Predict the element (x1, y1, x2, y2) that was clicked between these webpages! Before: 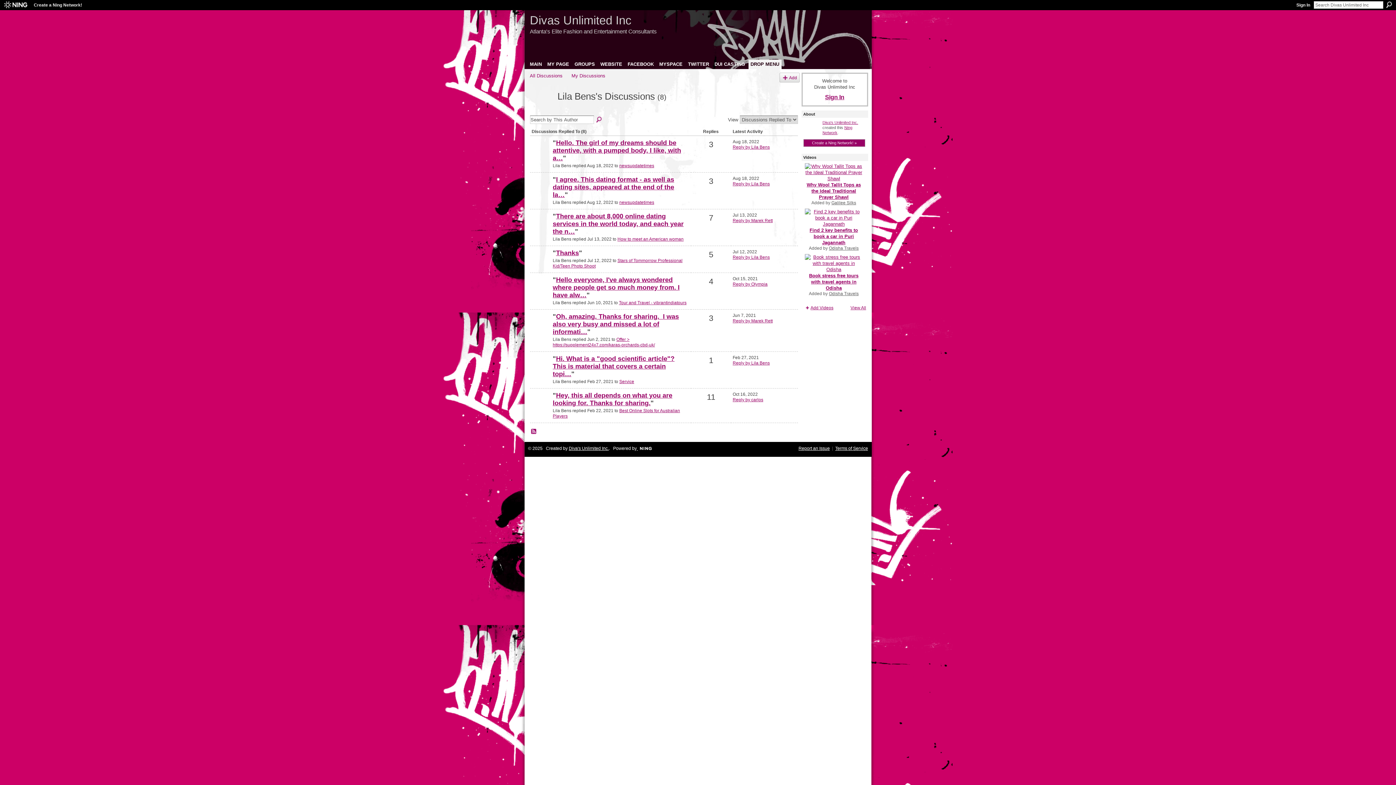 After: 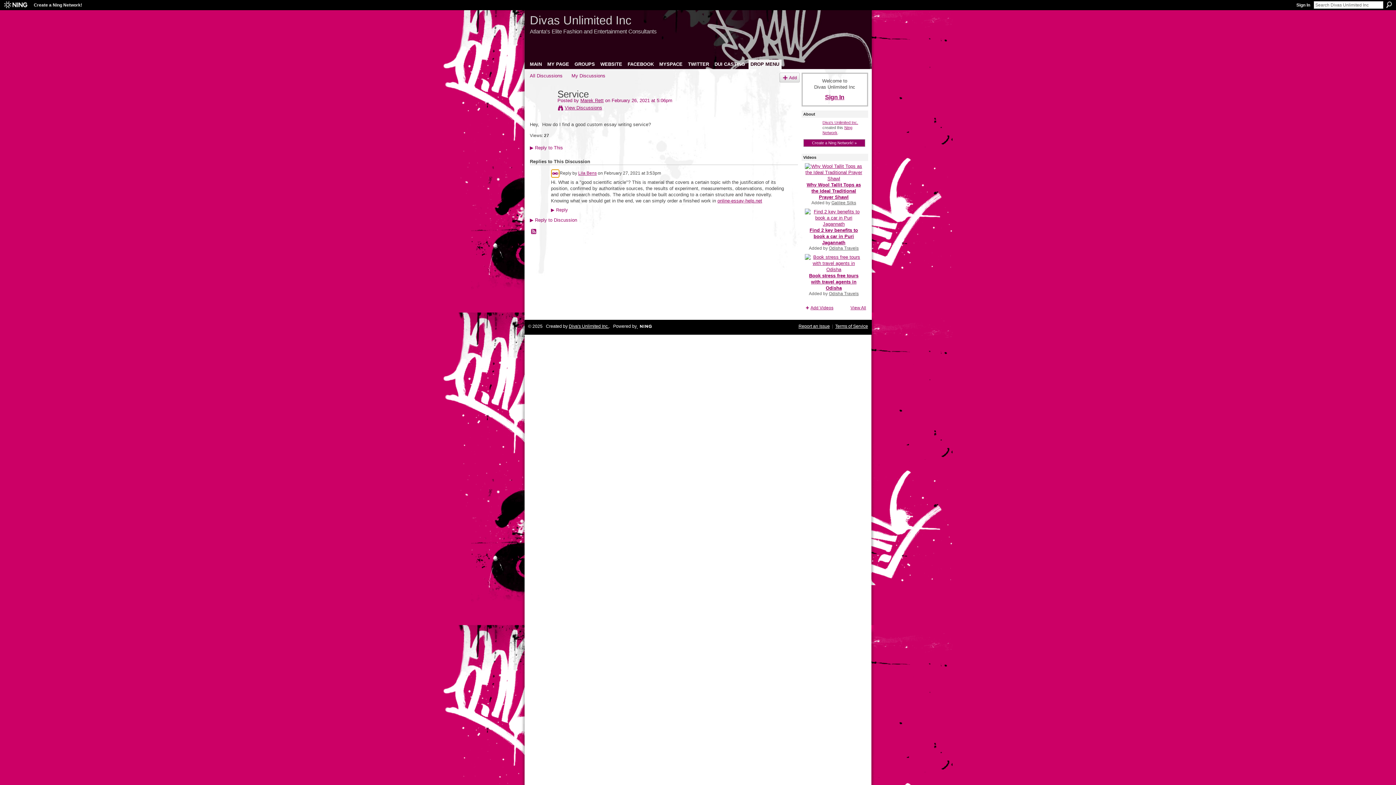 Action: label: Reply by Lila Bens bbox: (732, 360, 770, 365)